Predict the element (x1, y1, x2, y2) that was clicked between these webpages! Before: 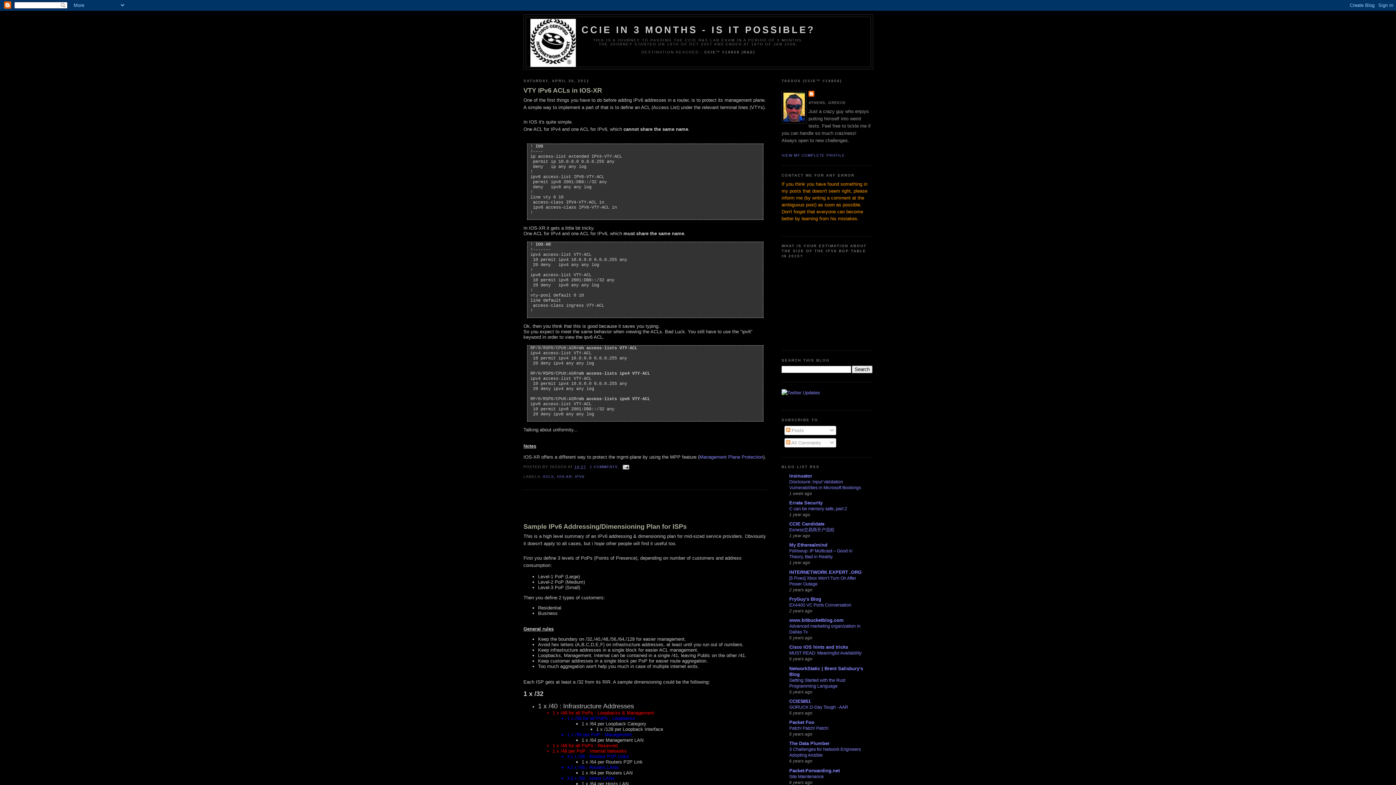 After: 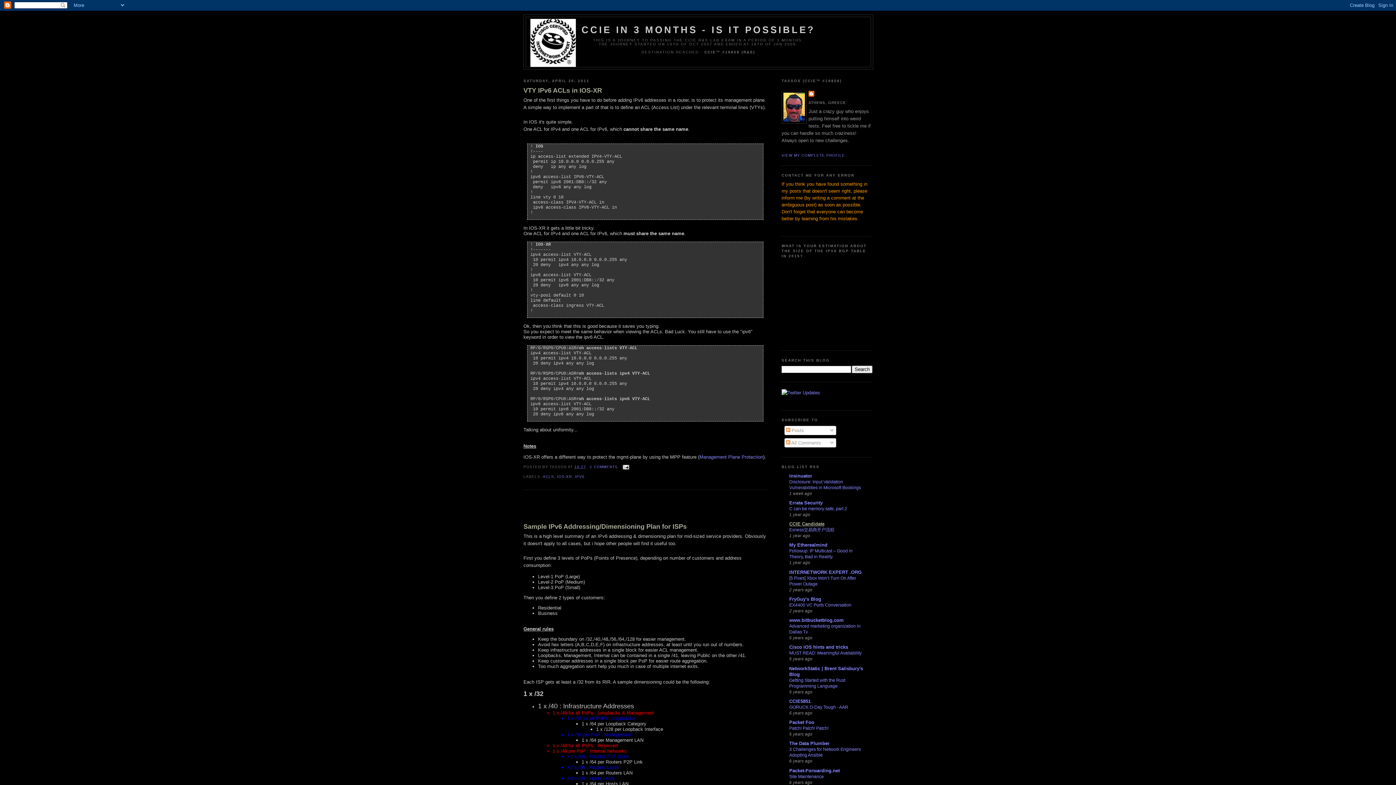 Action: label: CCIE Candidate bbox: (789, 521, 824, 526)